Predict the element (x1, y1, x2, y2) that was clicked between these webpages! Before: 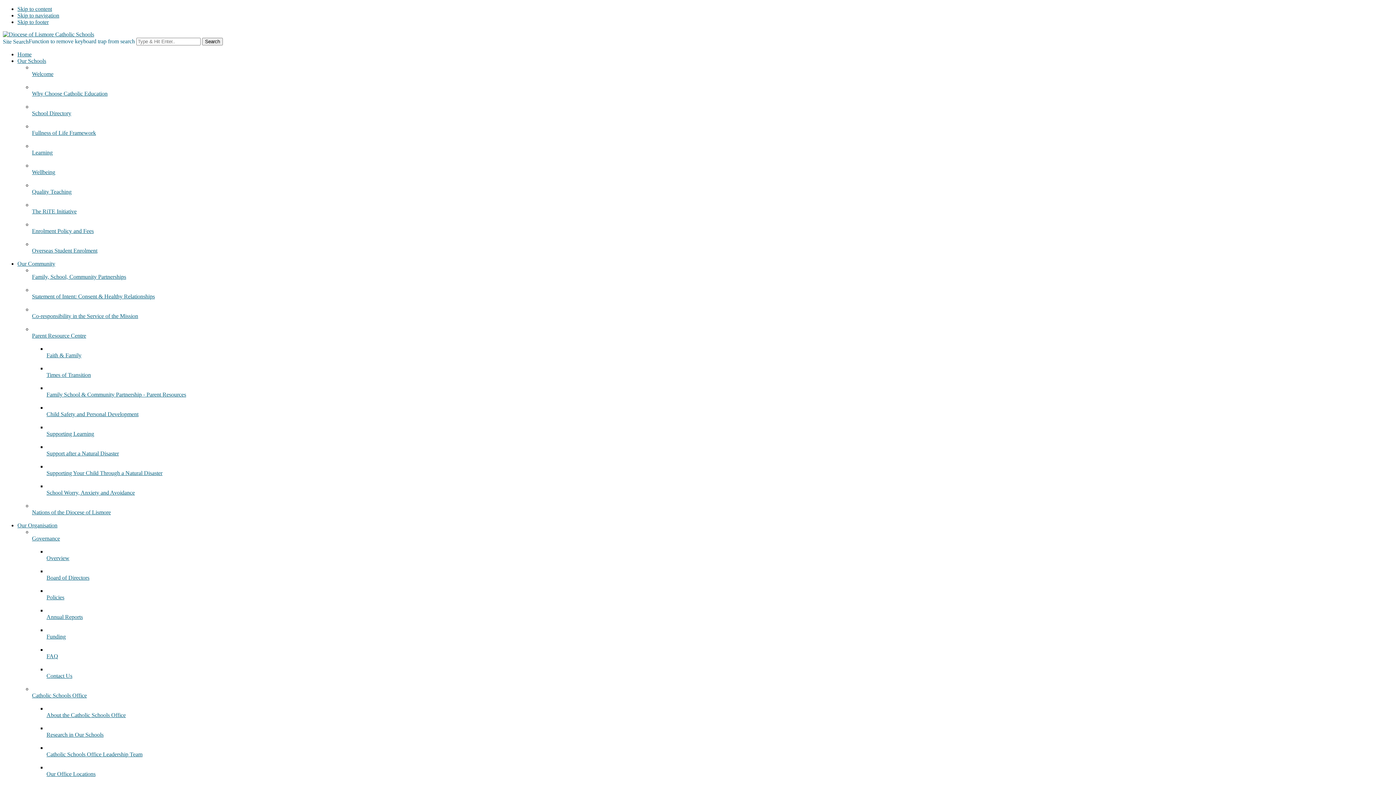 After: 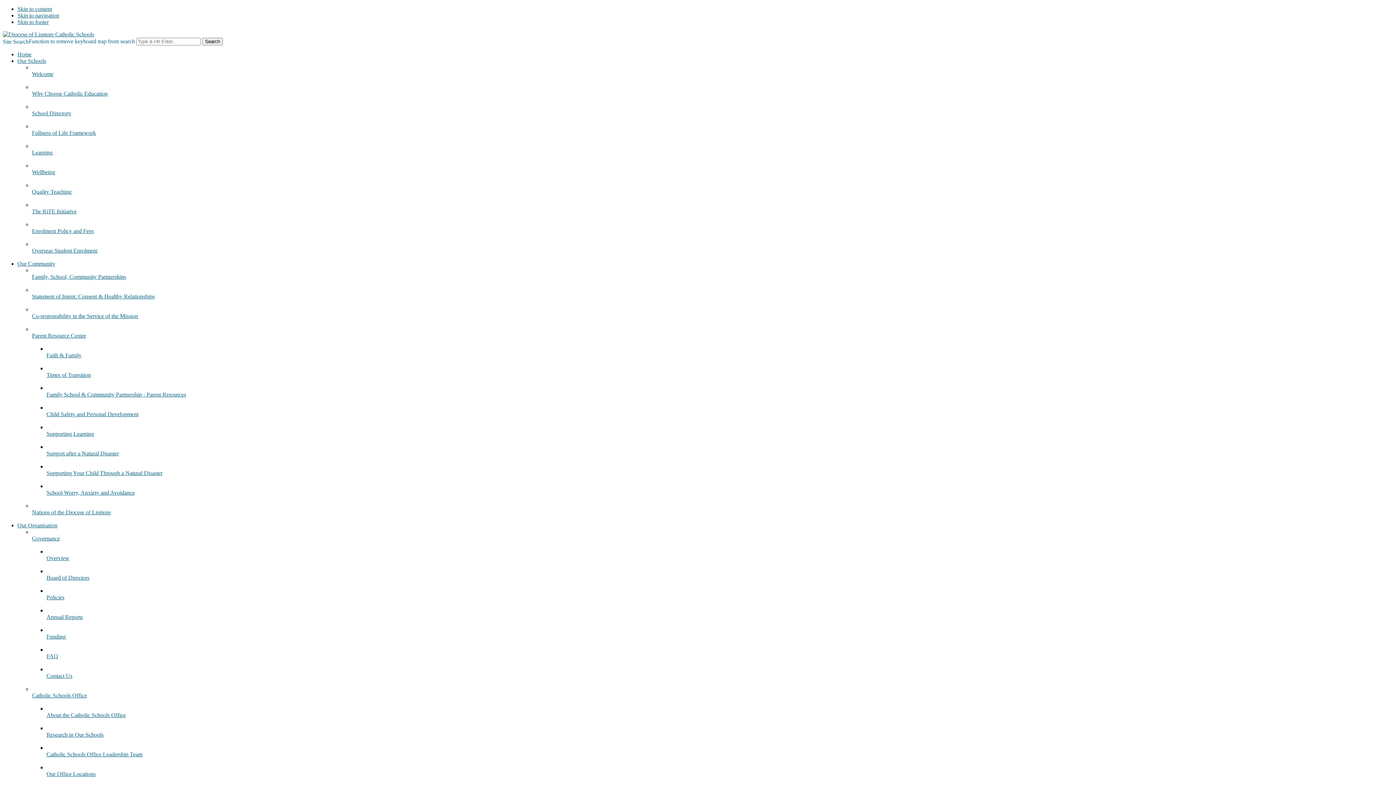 Action: bbox: (46, 564, 1393, 591) label: Board of Directors